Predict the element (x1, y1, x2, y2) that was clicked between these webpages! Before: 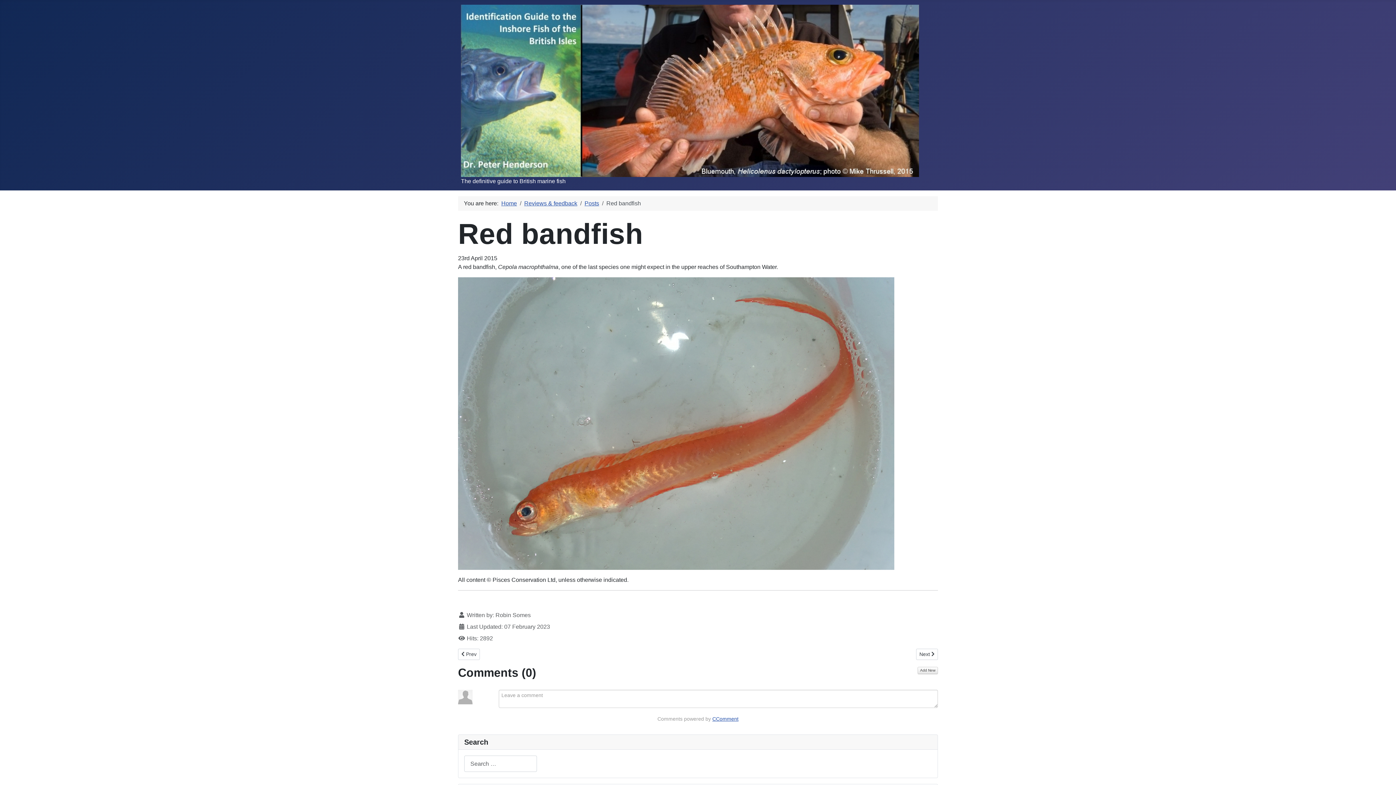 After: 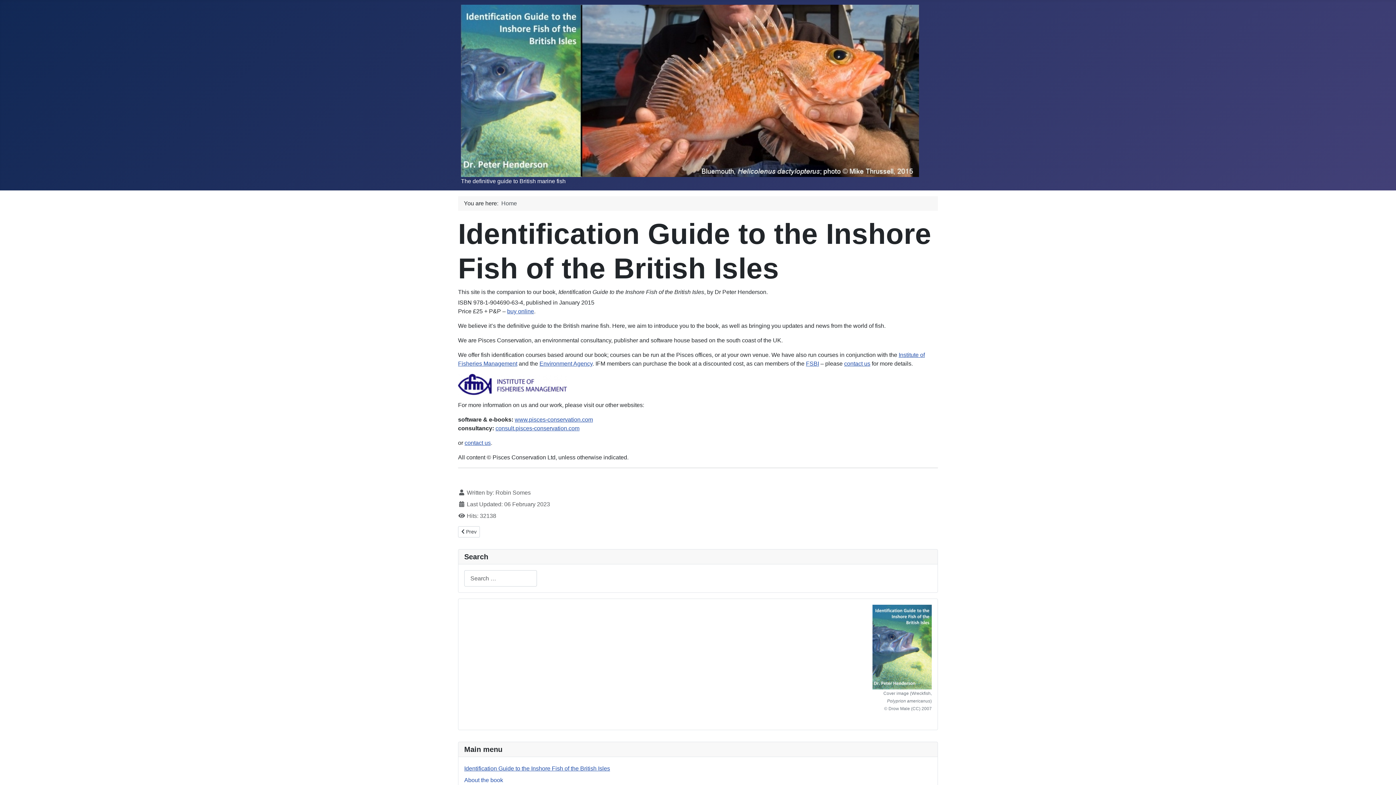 Action: bbox: (501, 200, 517, 206) label: Home